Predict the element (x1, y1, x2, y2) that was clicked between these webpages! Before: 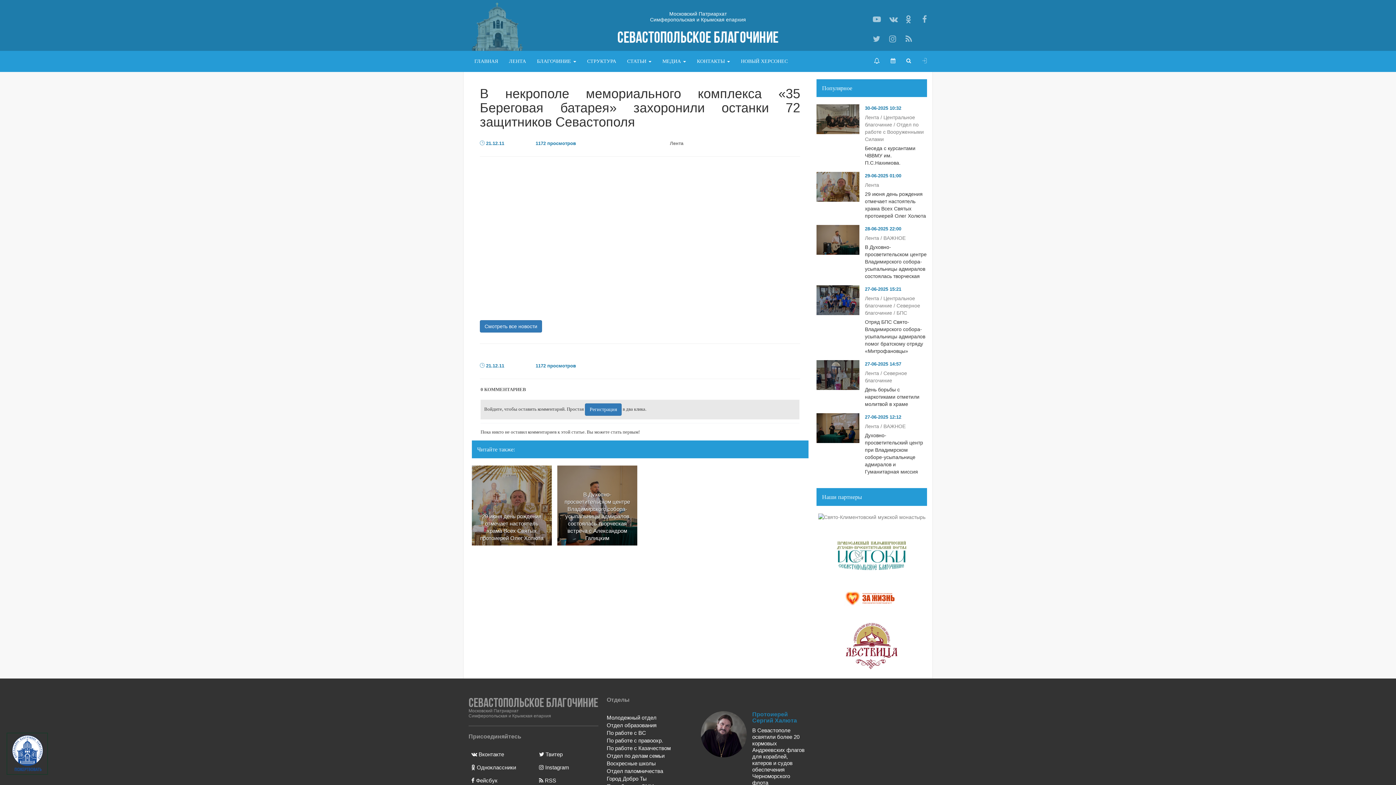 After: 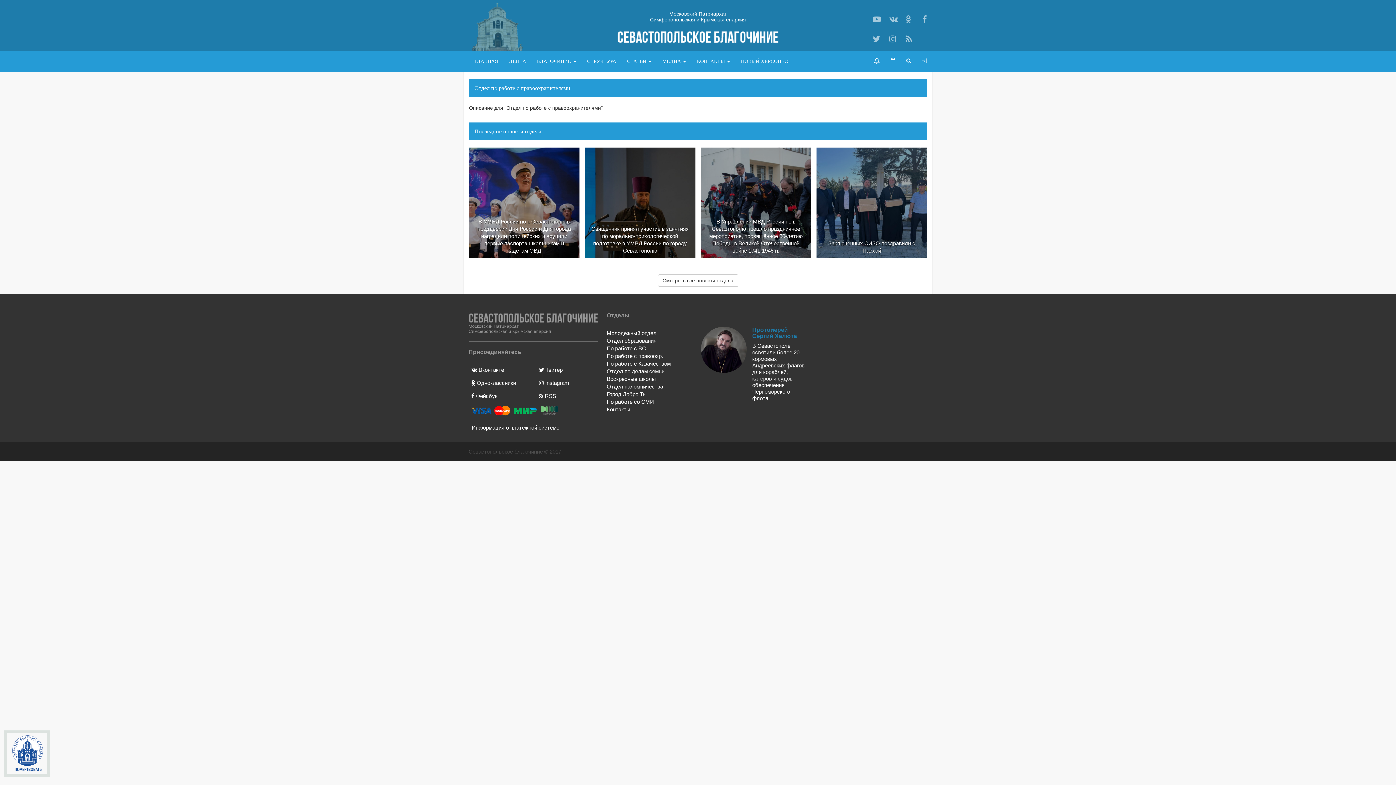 Action: label: По работе с правоохр. bbox: (606, 737, 692, 744)